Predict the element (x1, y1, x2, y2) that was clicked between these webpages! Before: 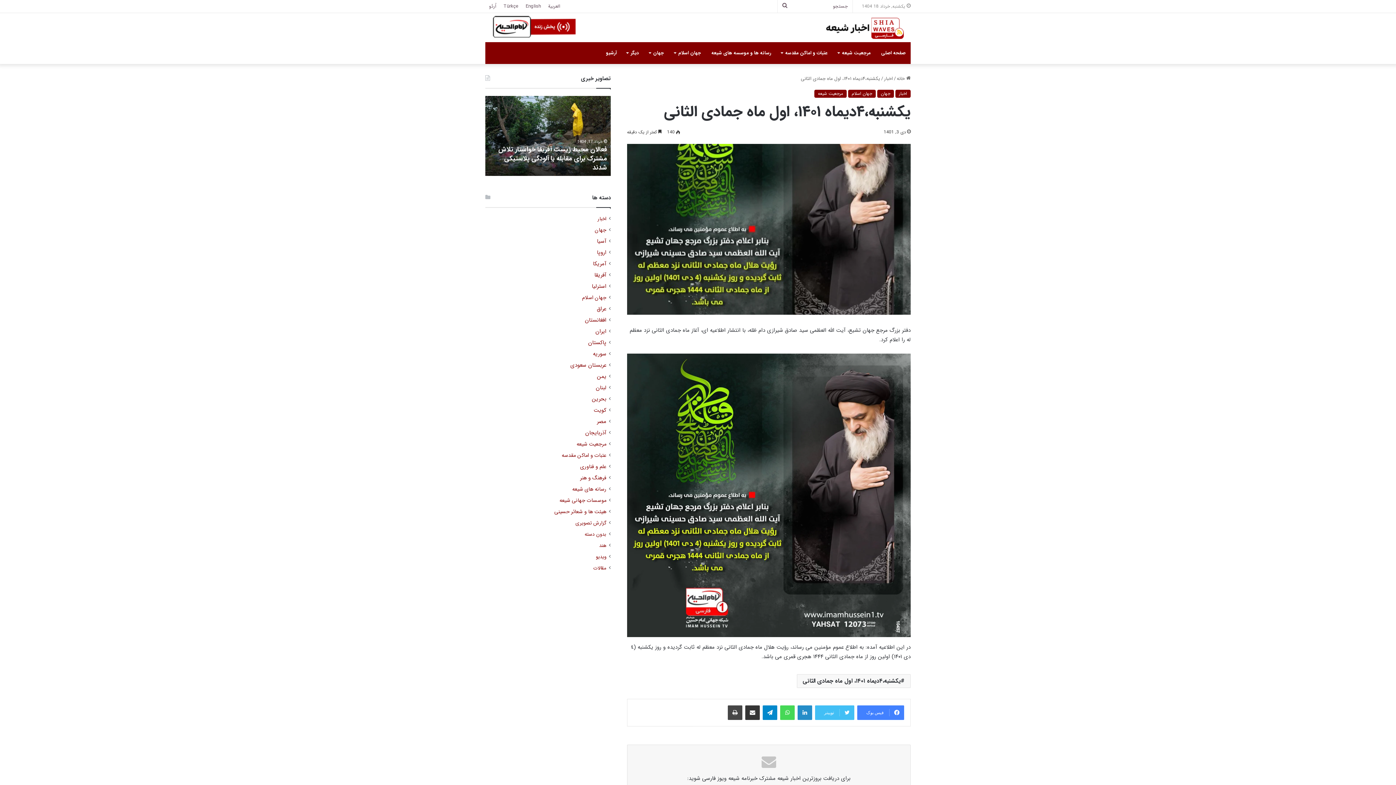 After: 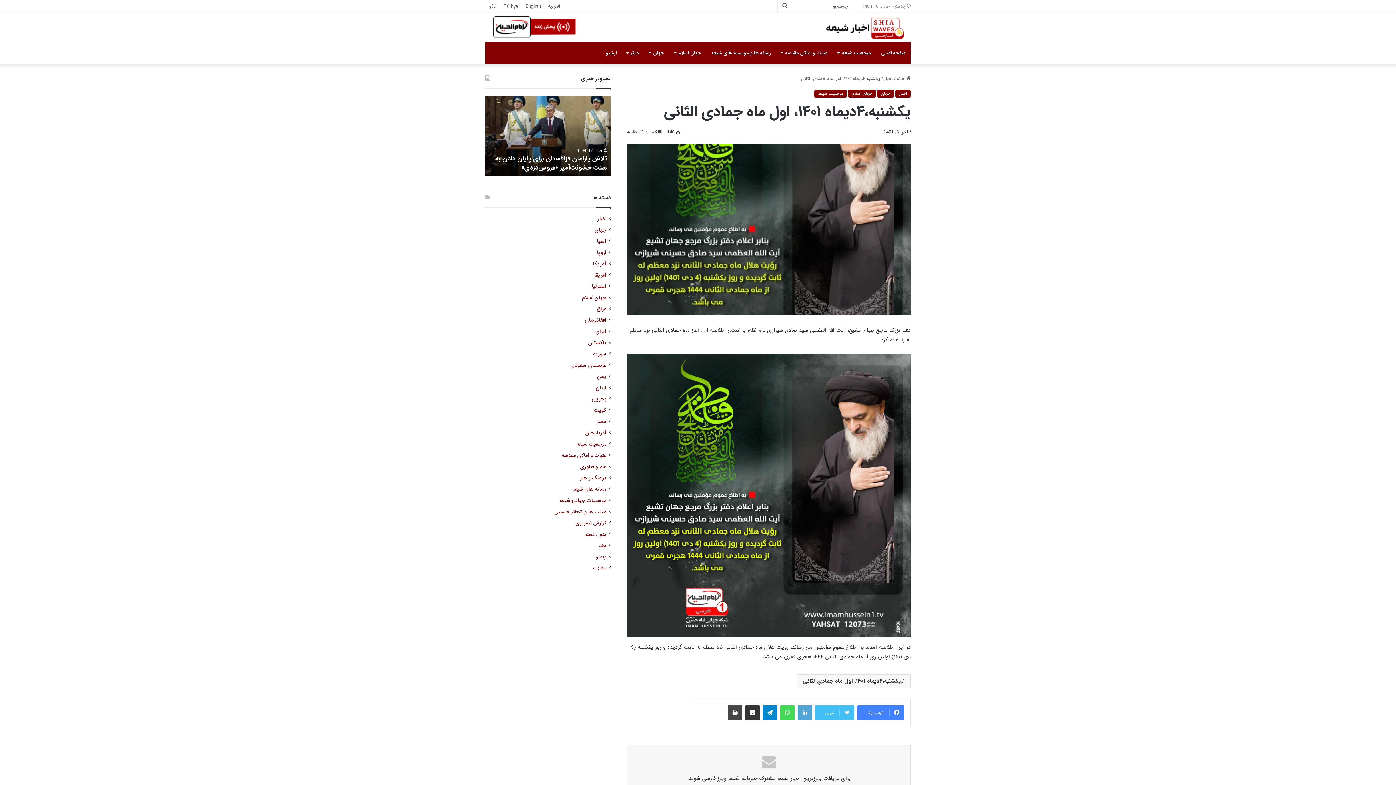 Action: bbox: (797, 705, 812, 720) label: لینکدین